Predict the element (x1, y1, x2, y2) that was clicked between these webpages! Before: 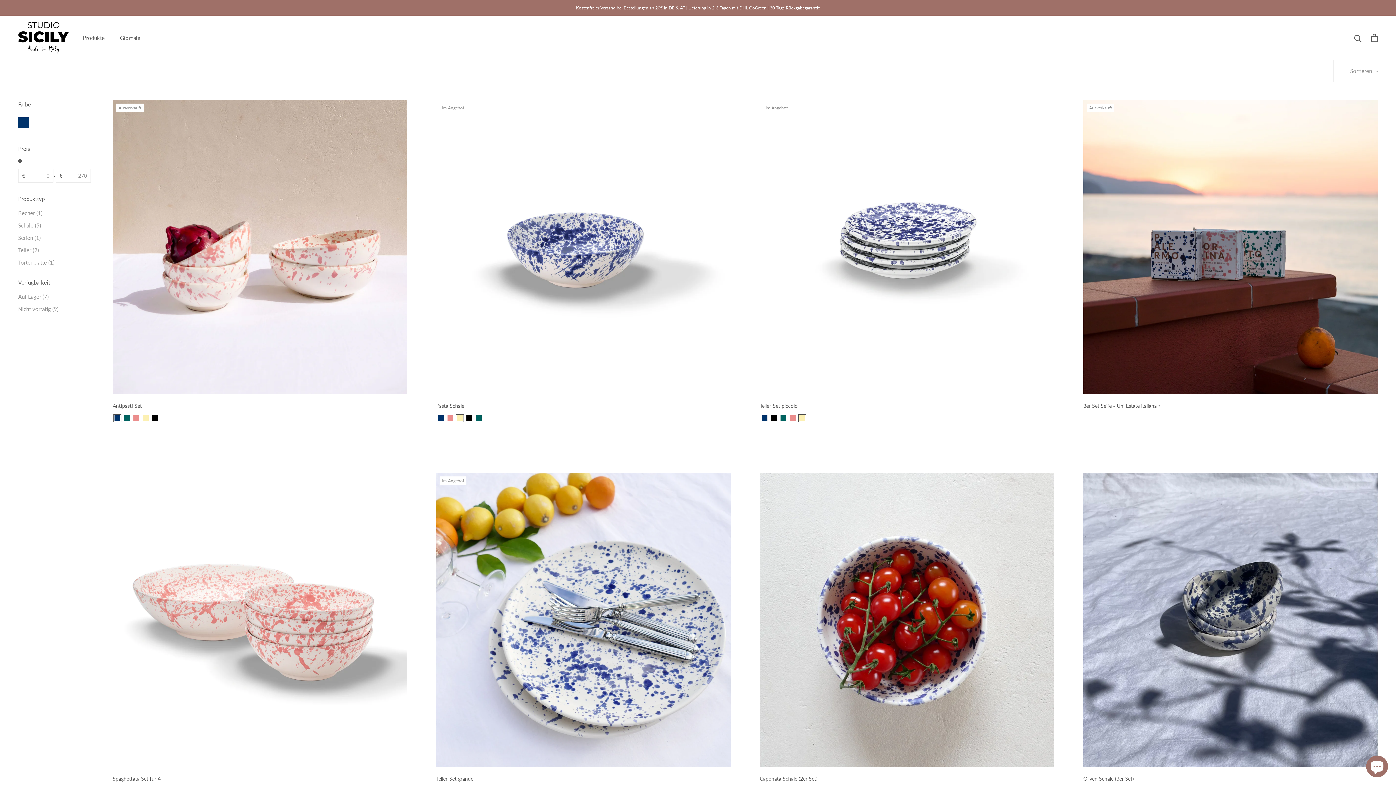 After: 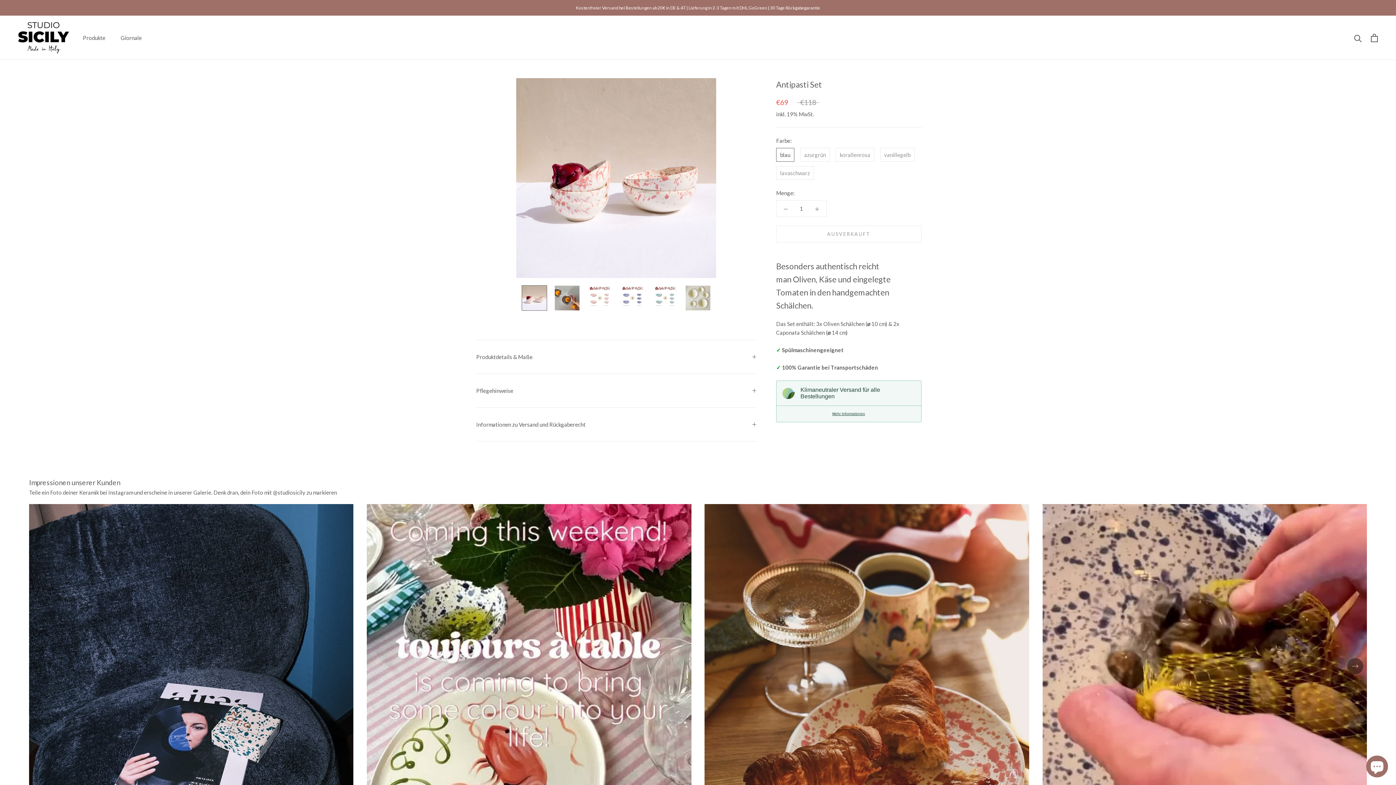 Action: label: Antipasti Set bbox: (112, 402, 141, 409)